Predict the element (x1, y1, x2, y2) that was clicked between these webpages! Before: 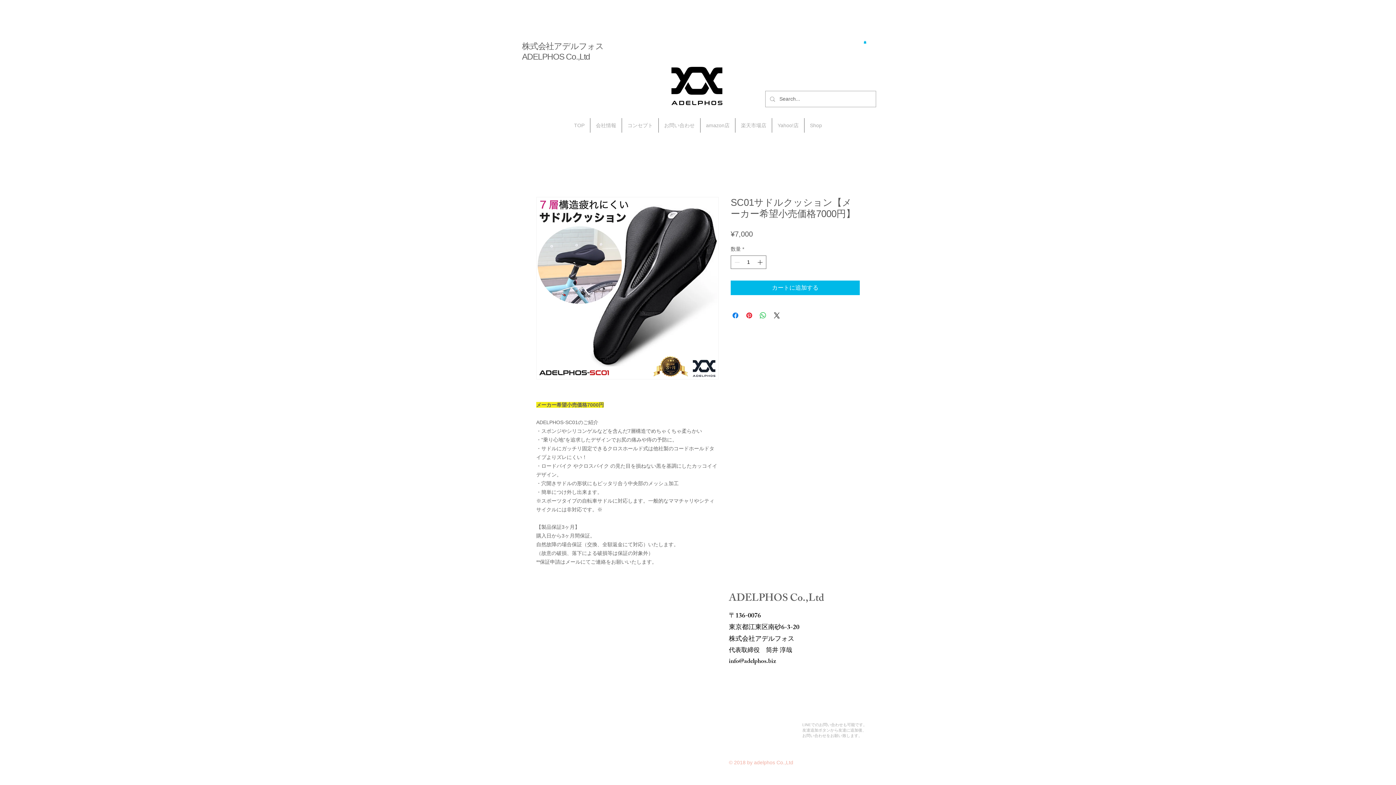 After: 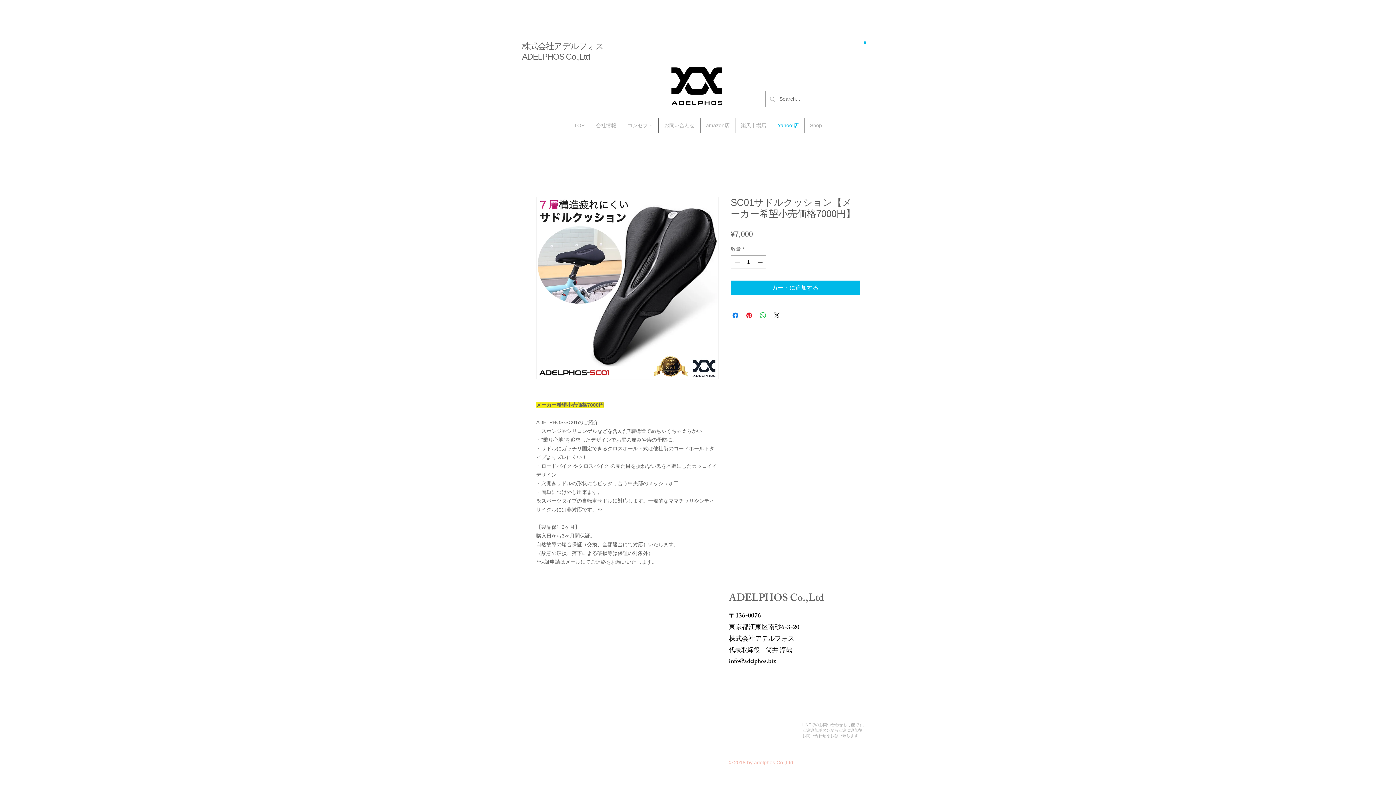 Action: bbox: (772, 118, 804, 132) label: Yahoo!店